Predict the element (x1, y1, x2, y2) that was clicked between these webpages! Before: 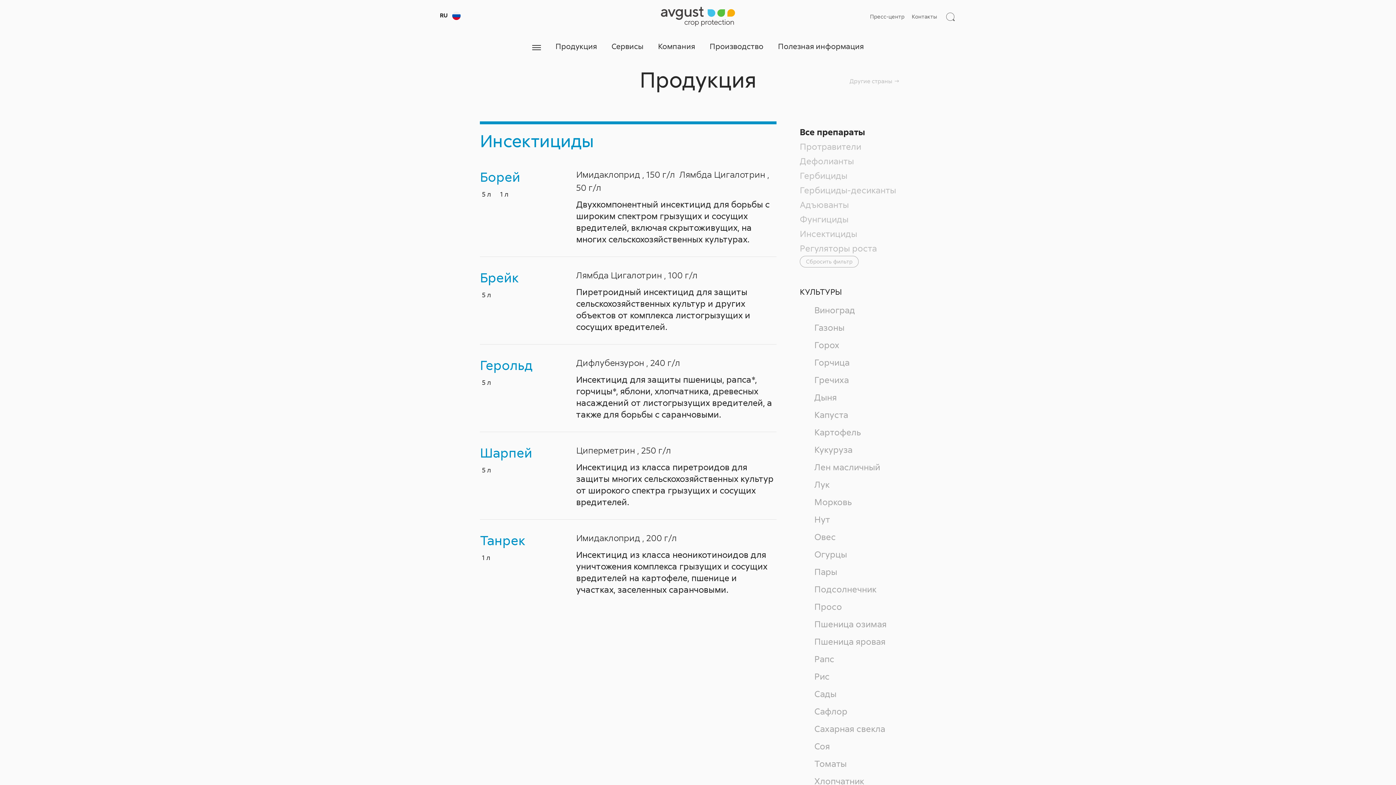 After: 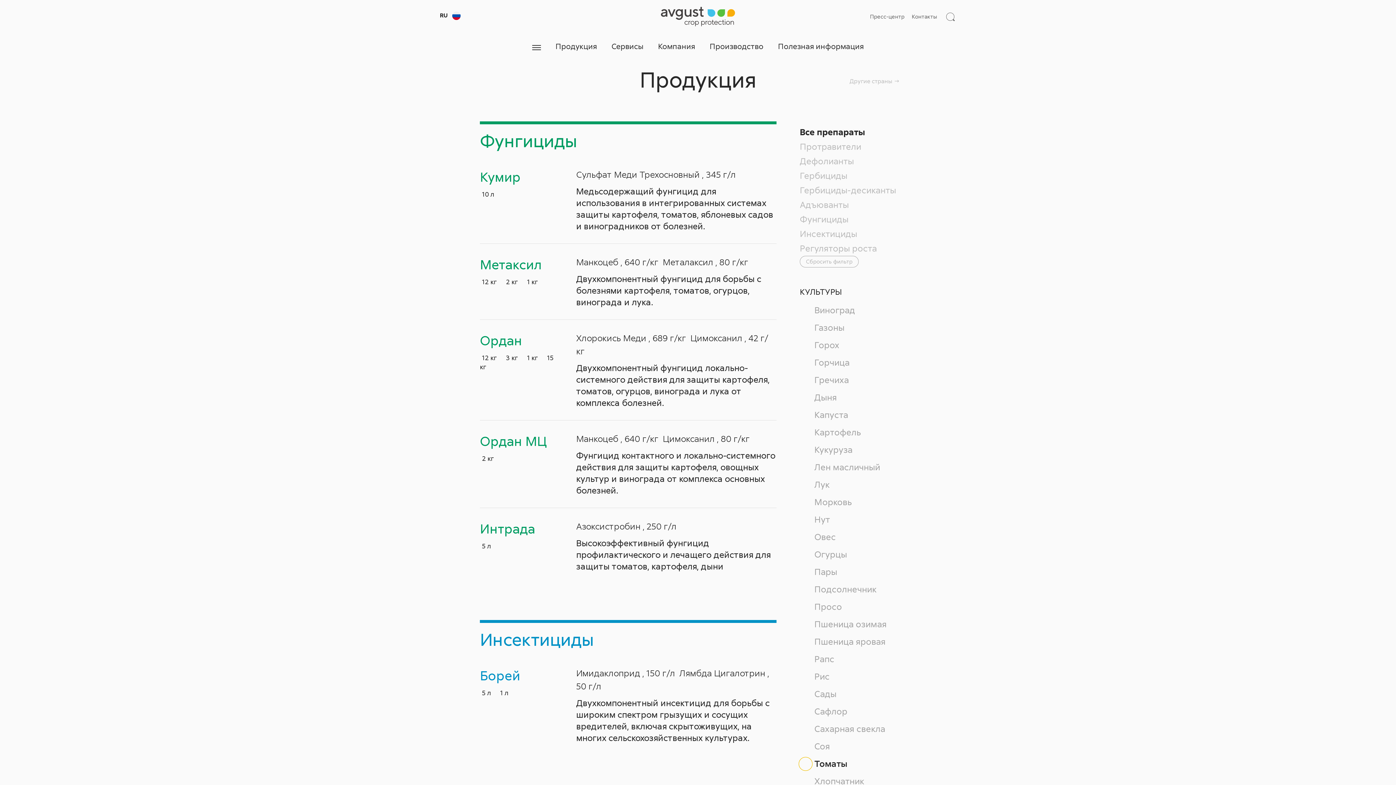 Action: label: Томаты bbox: (800, 757, 846, 771)